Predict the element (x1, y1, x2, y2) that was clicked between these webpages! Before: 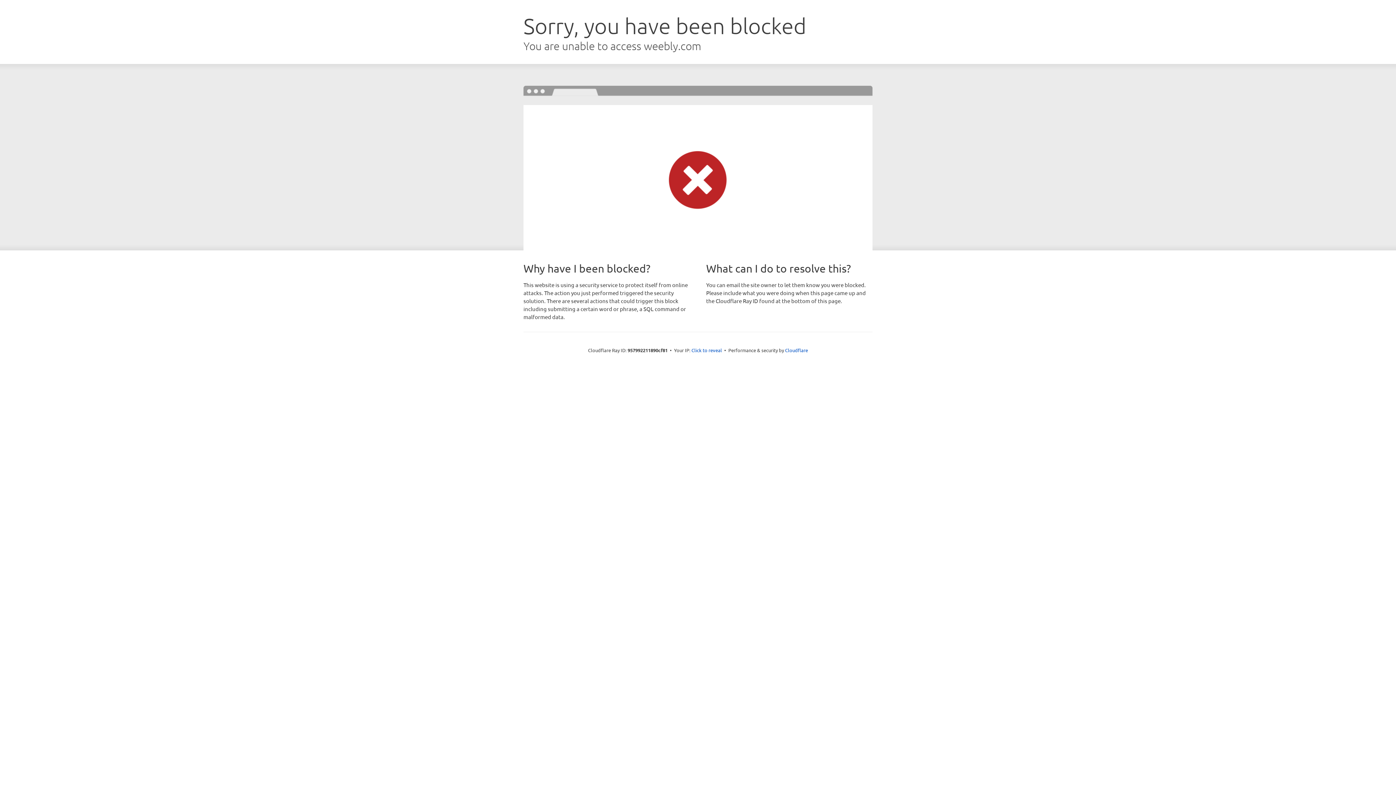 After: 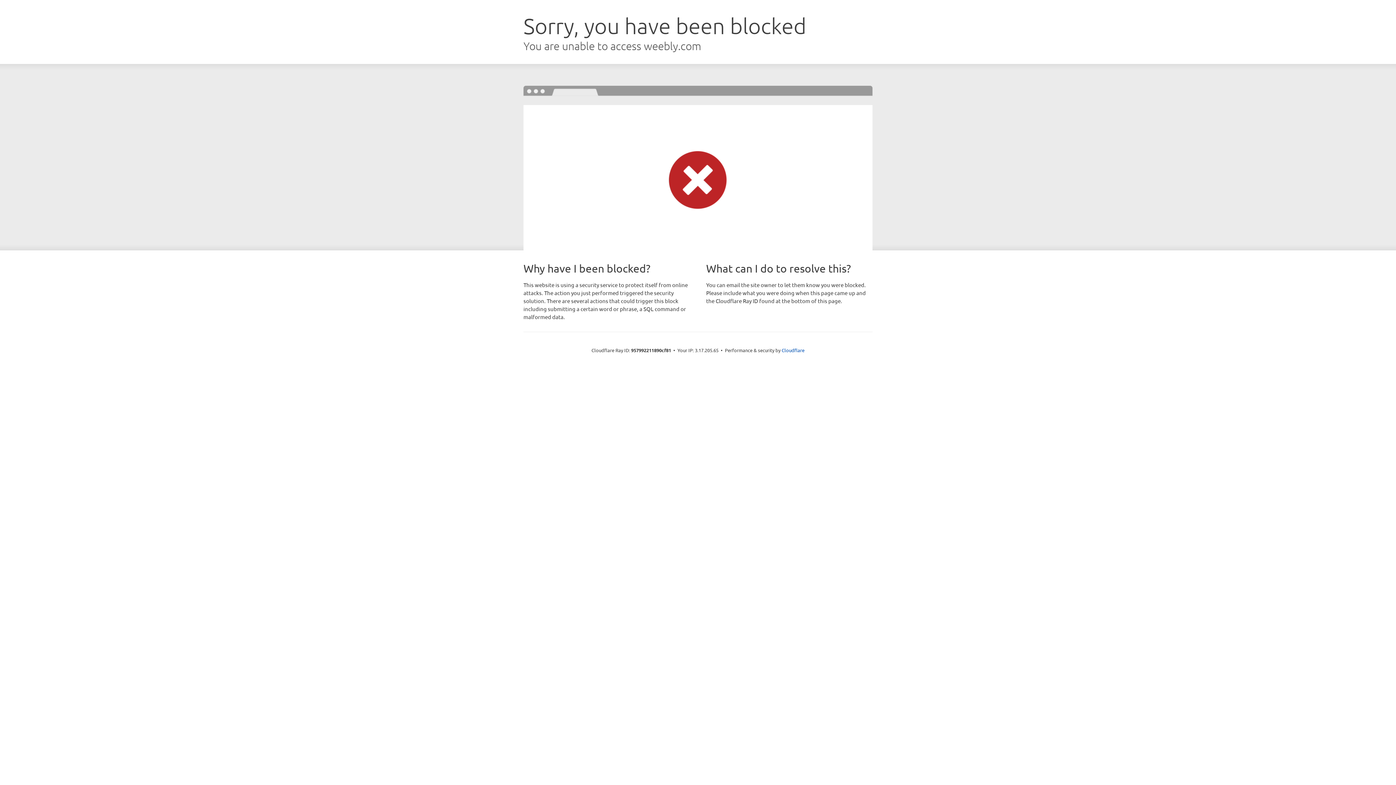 Action: label: Click to reveal bbox: (691, 346, 722, 353)